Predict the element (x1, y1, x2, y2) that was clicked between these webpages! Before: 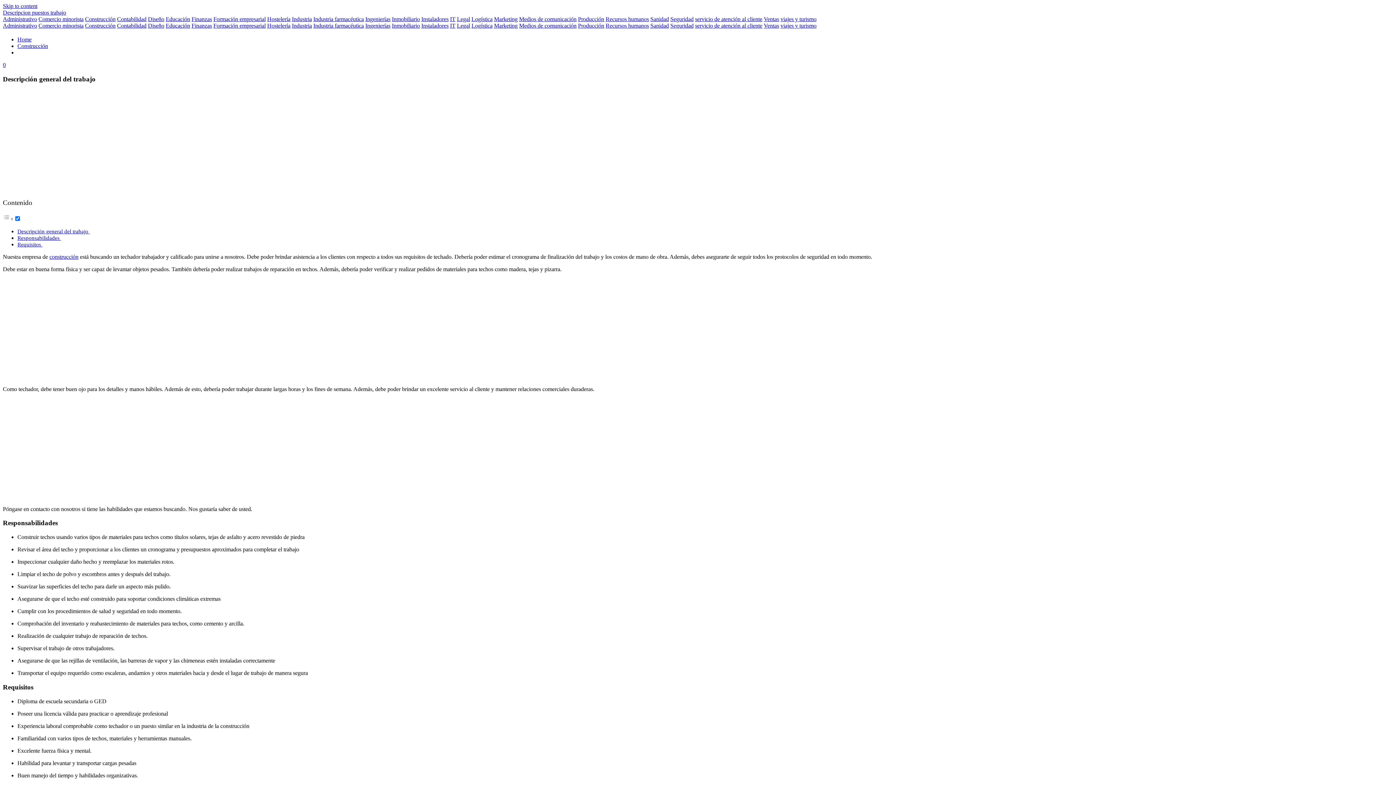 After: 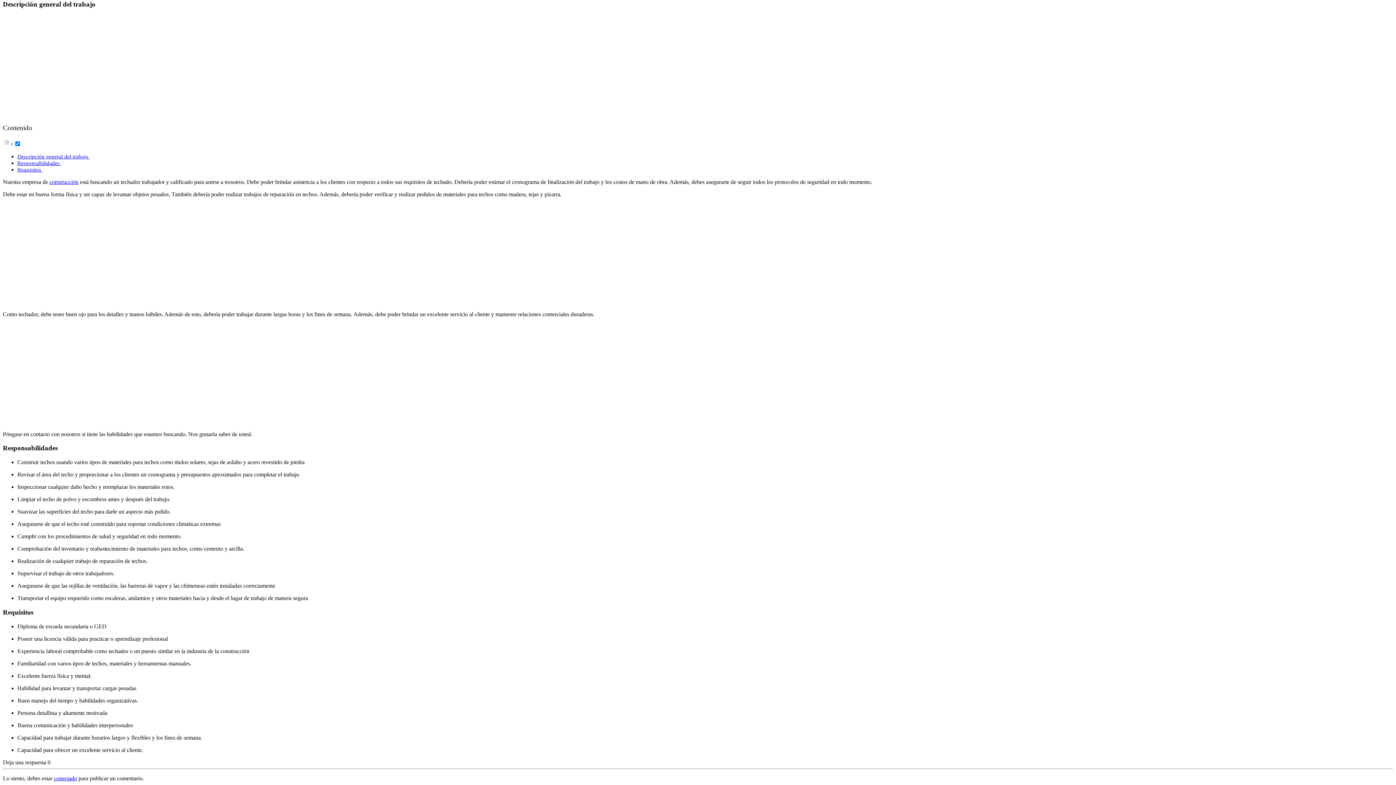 Action: bbox: (17, 228, 89, 234) label: Descripción general del trabajo 